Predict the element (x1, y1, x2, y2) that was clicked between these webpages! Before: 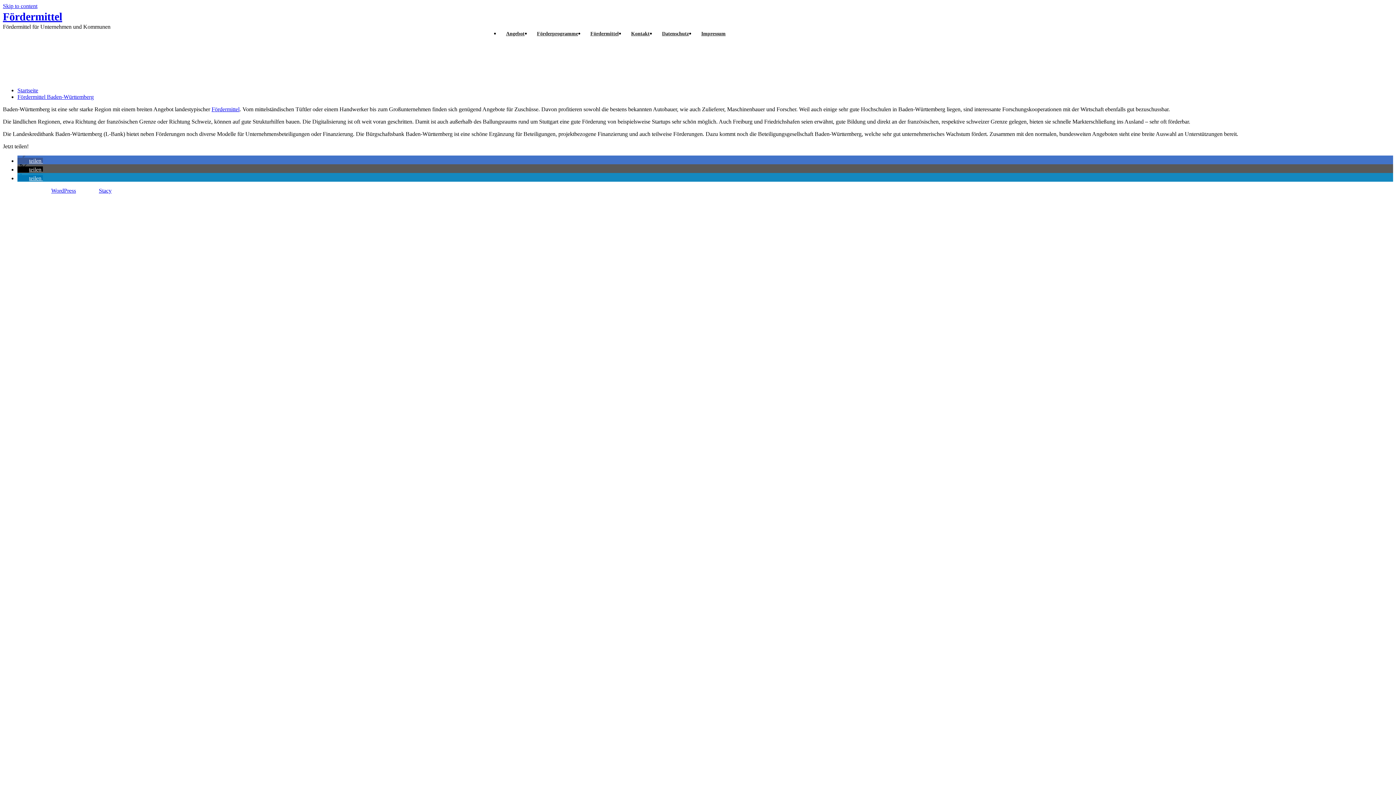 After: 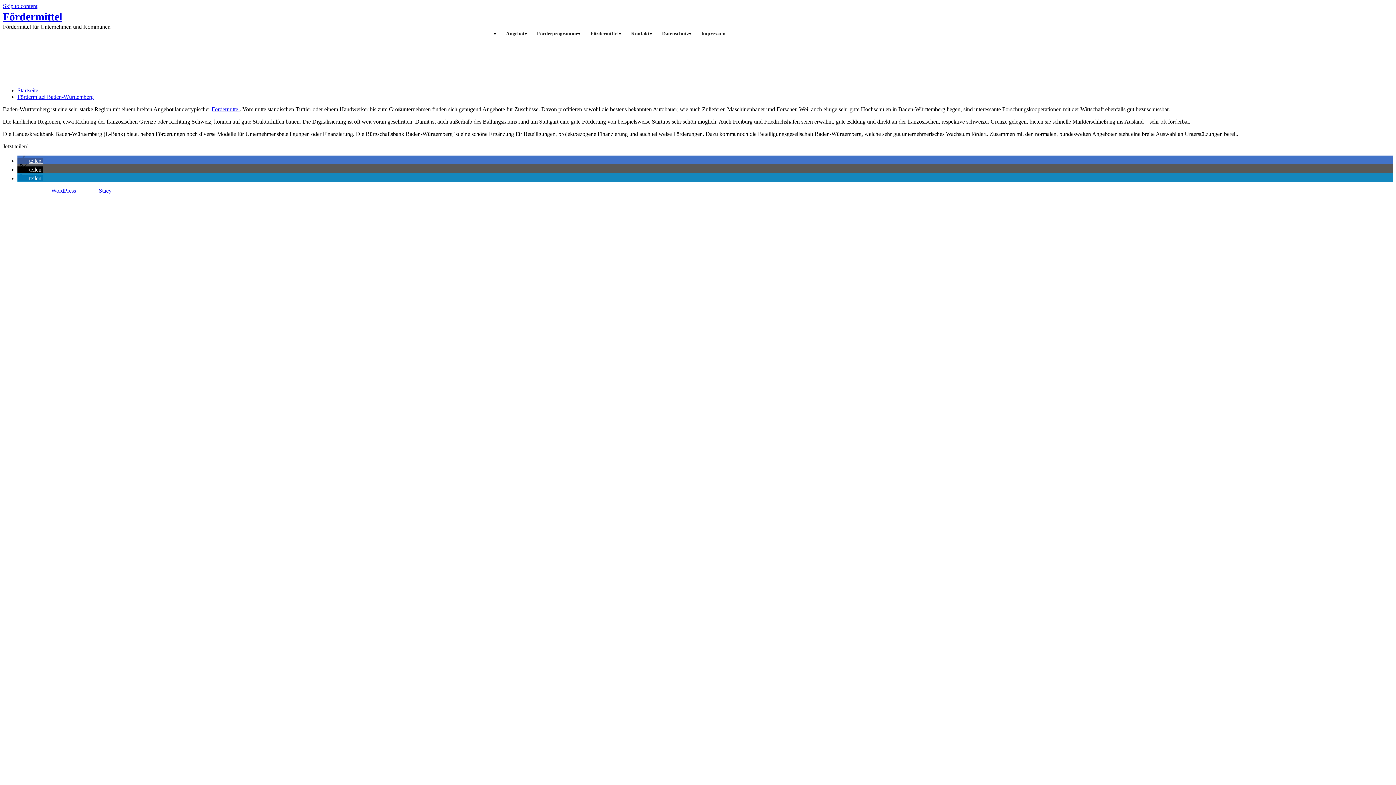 Action: bbox: (17, 166, 42, 172) label: Bei X teilen